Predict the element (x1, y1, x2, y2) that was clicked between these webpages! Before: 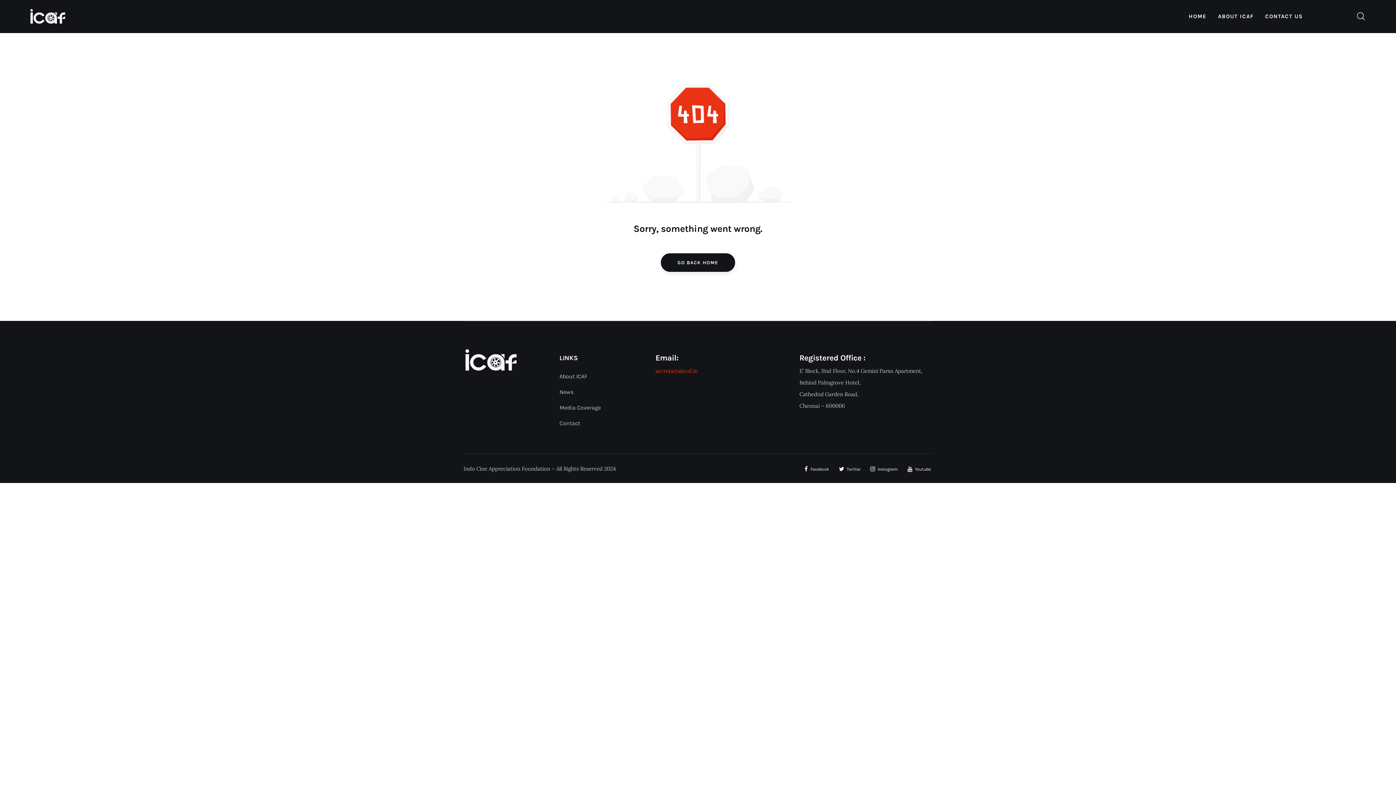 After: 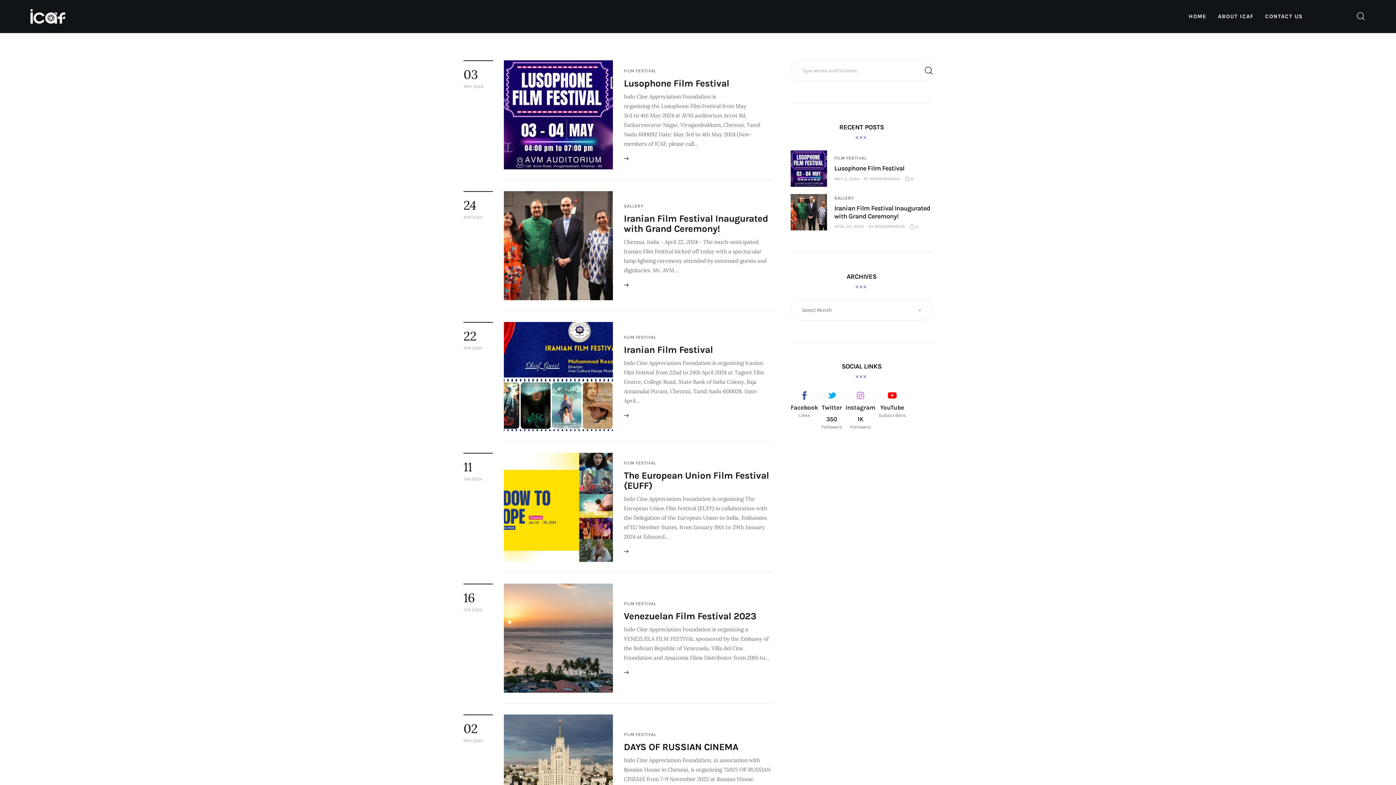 Action: label: News bbox: (559, 388, 644, 396)